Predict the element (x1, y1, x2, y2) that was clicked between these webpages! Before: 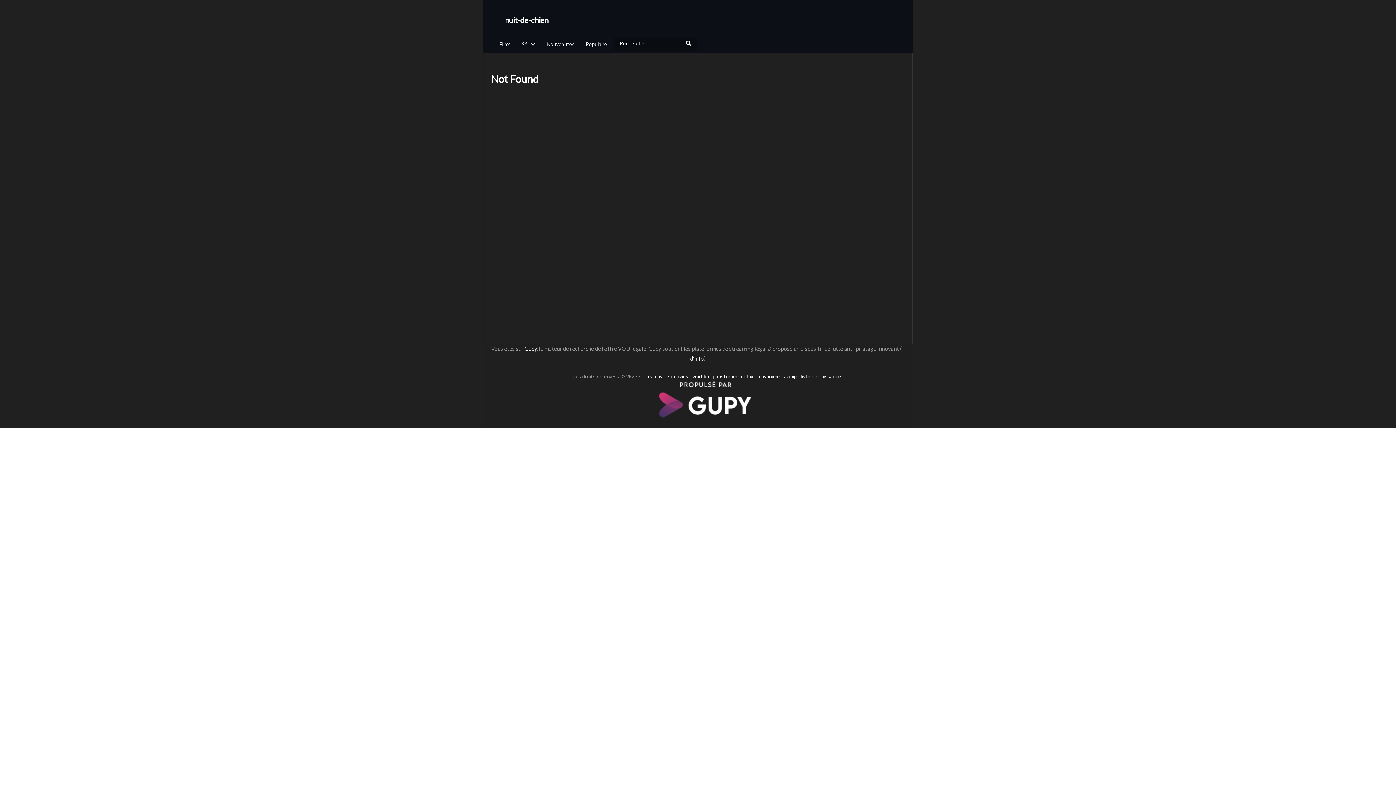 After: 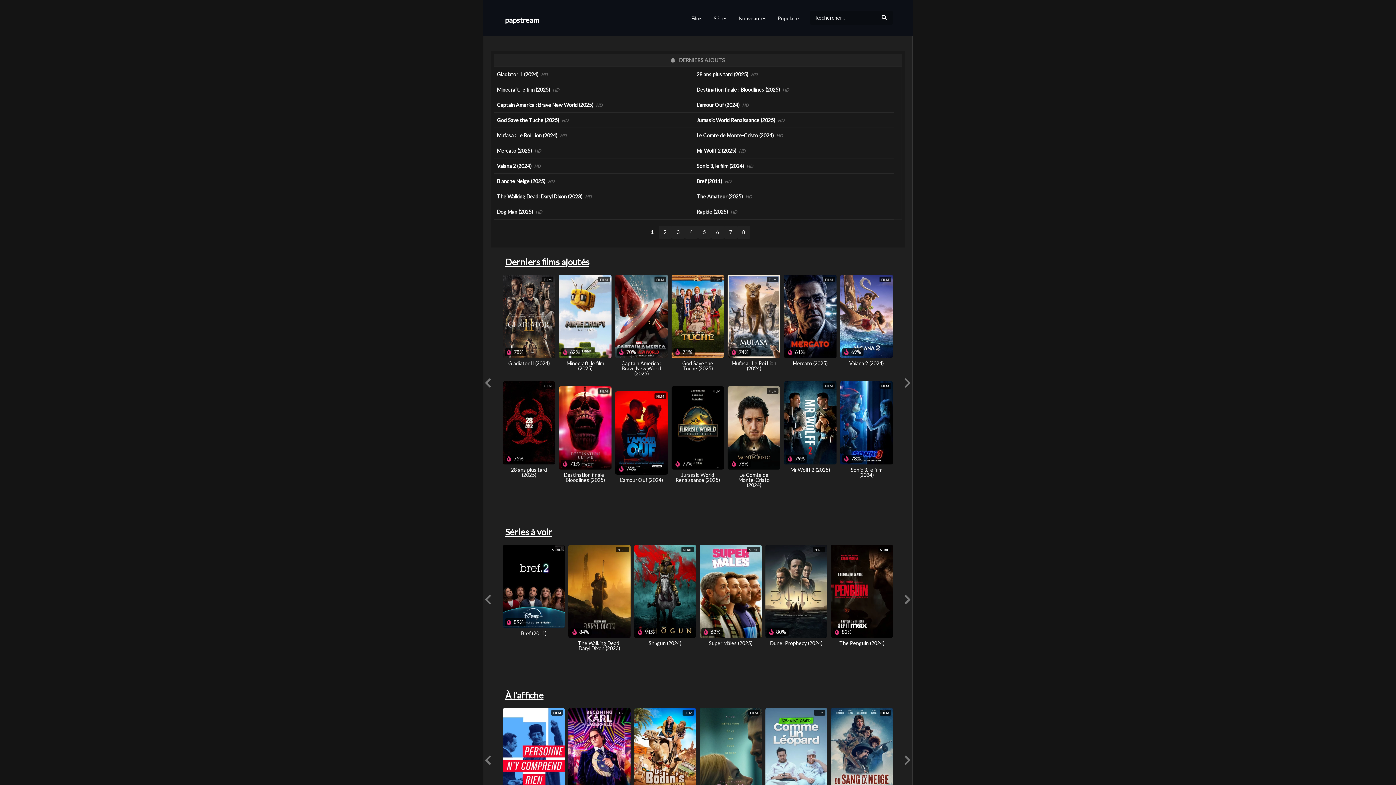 Action: label: papstream bbox: (712, 373, 737, 379)